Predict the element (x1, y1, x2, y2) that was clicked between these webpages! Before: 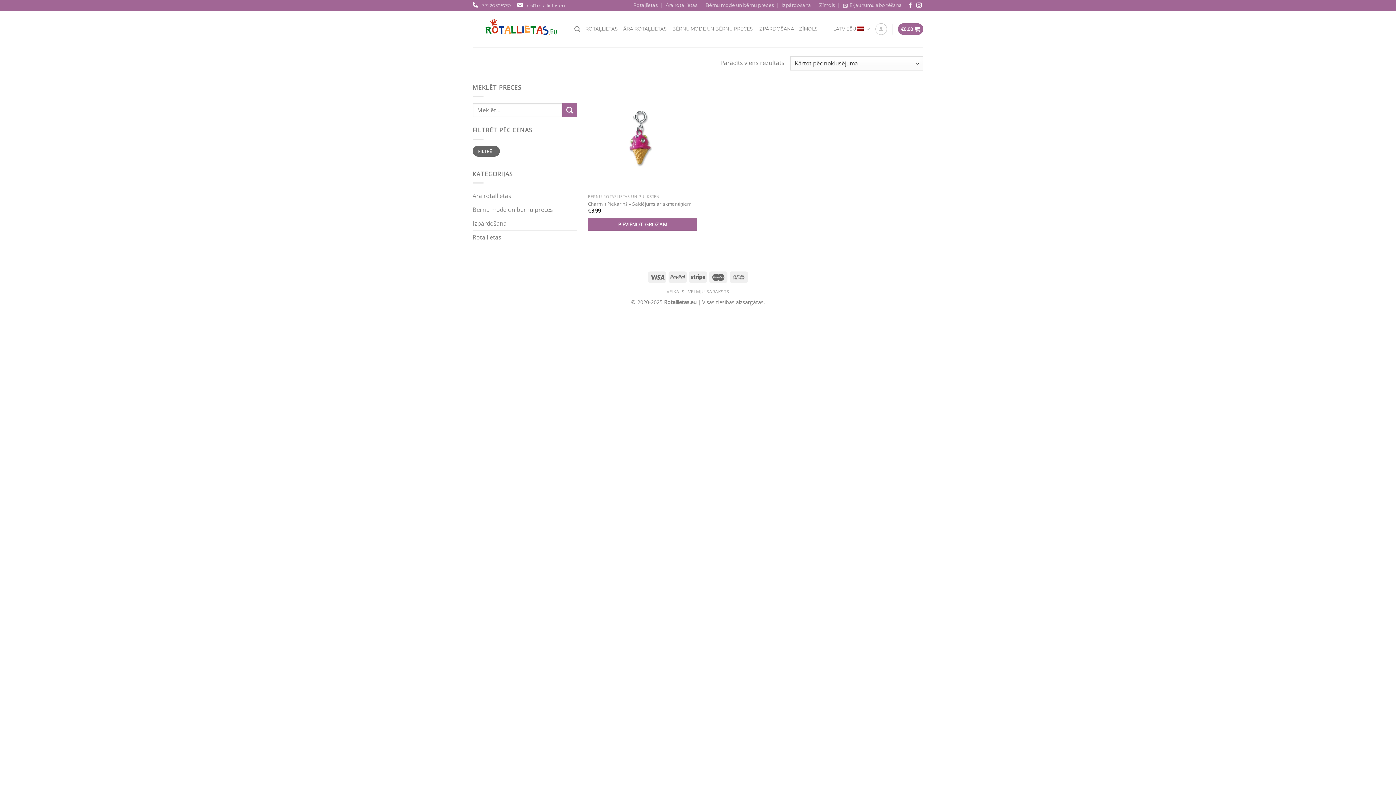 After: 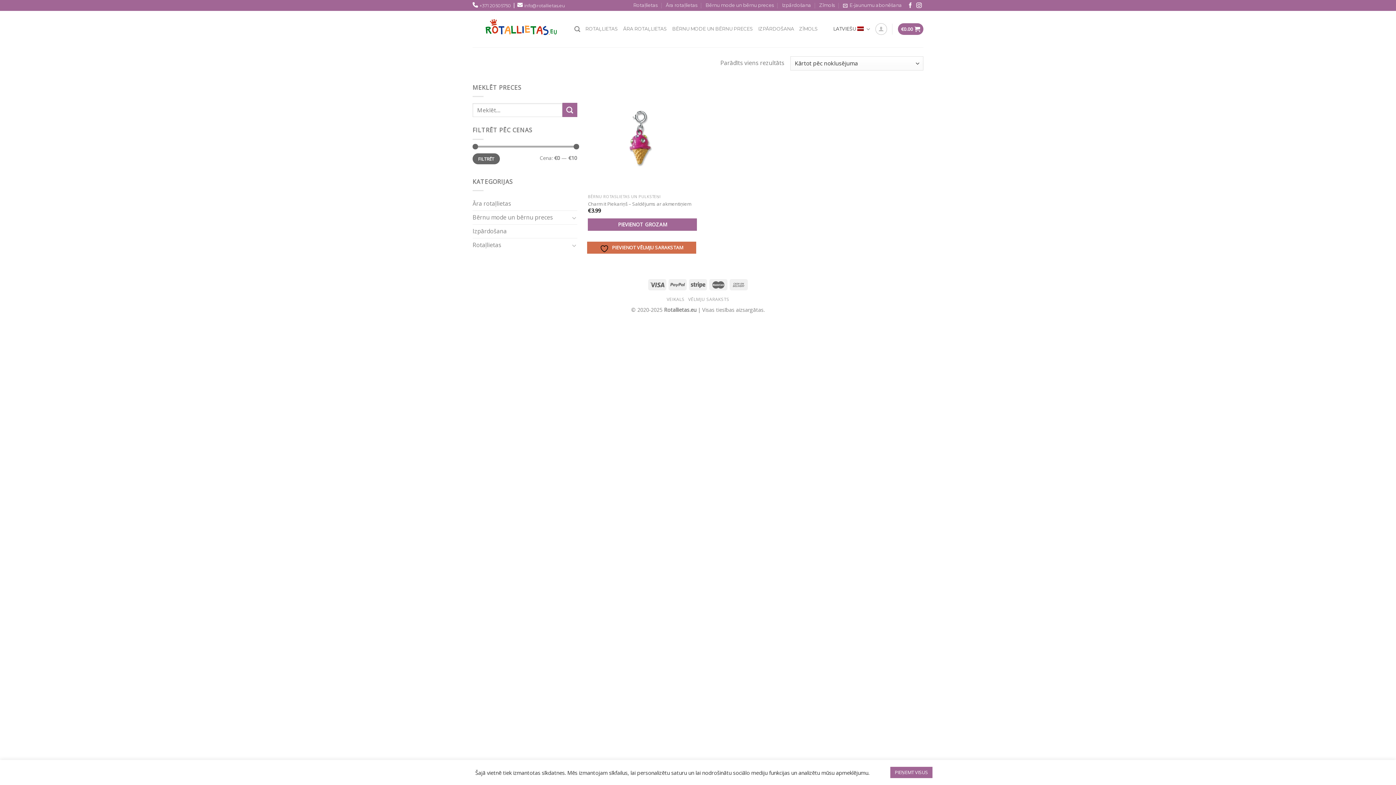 Action: label: LATVIEŠU bbox: (833, 20, 870, 38)